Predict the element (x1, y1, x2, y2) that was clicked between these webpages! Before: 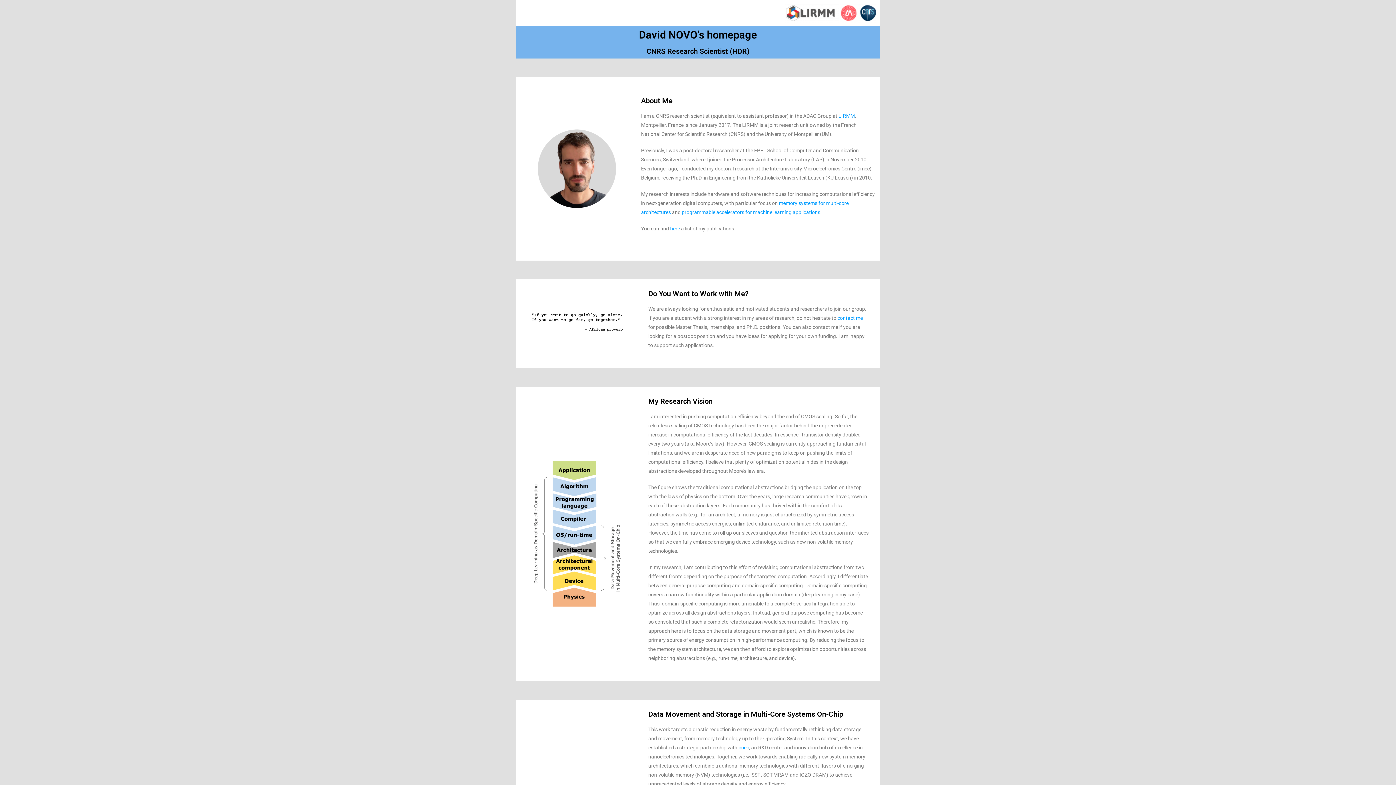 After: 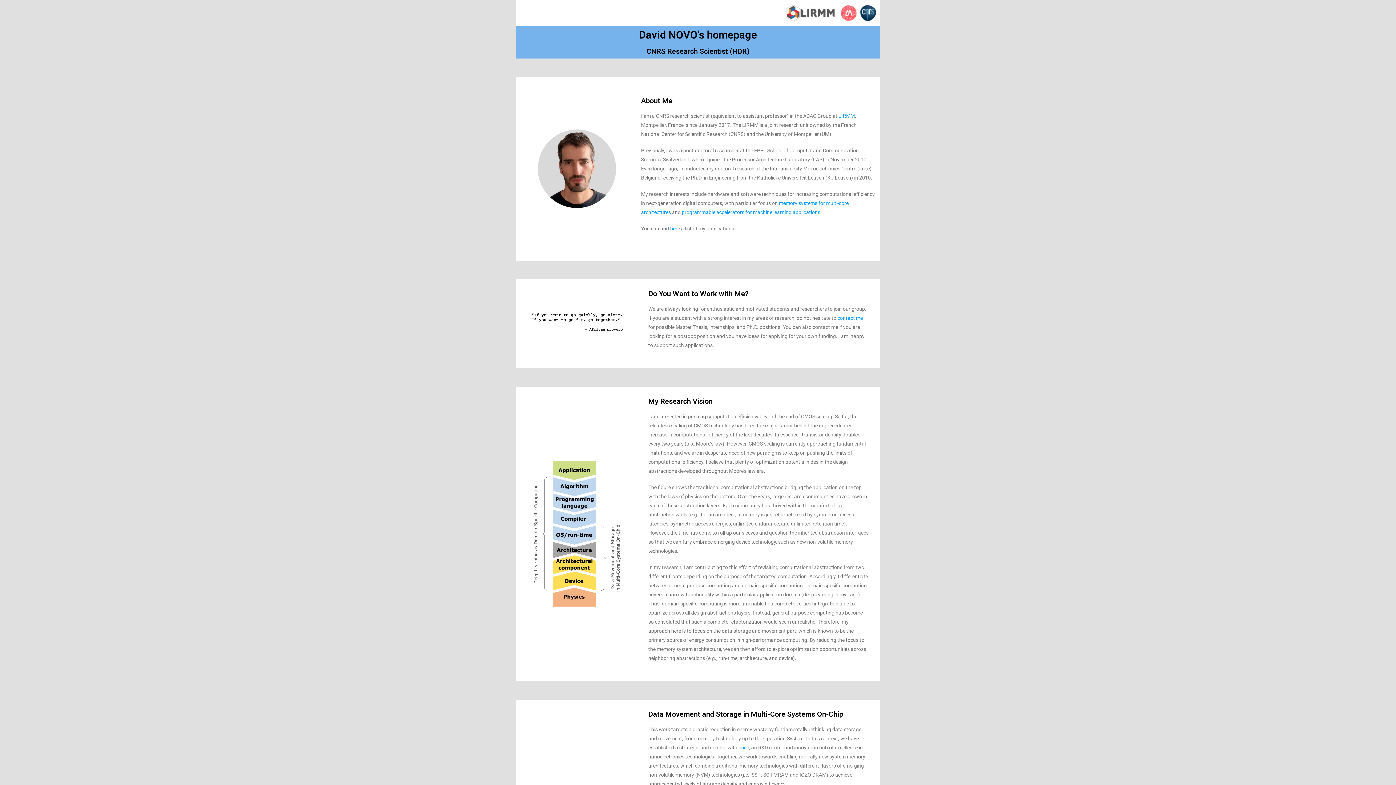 Action: bbox: (837, 315, 863, 321) label: contact me